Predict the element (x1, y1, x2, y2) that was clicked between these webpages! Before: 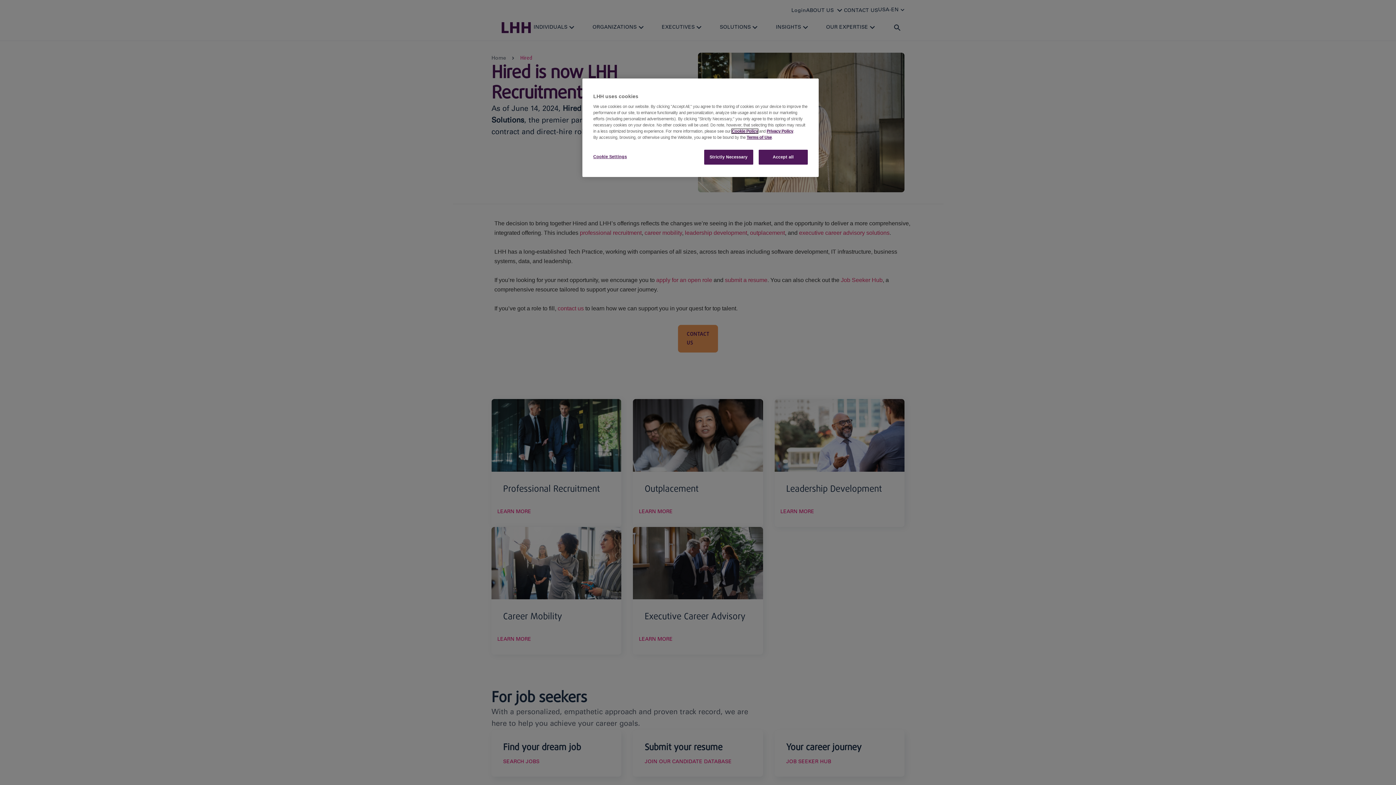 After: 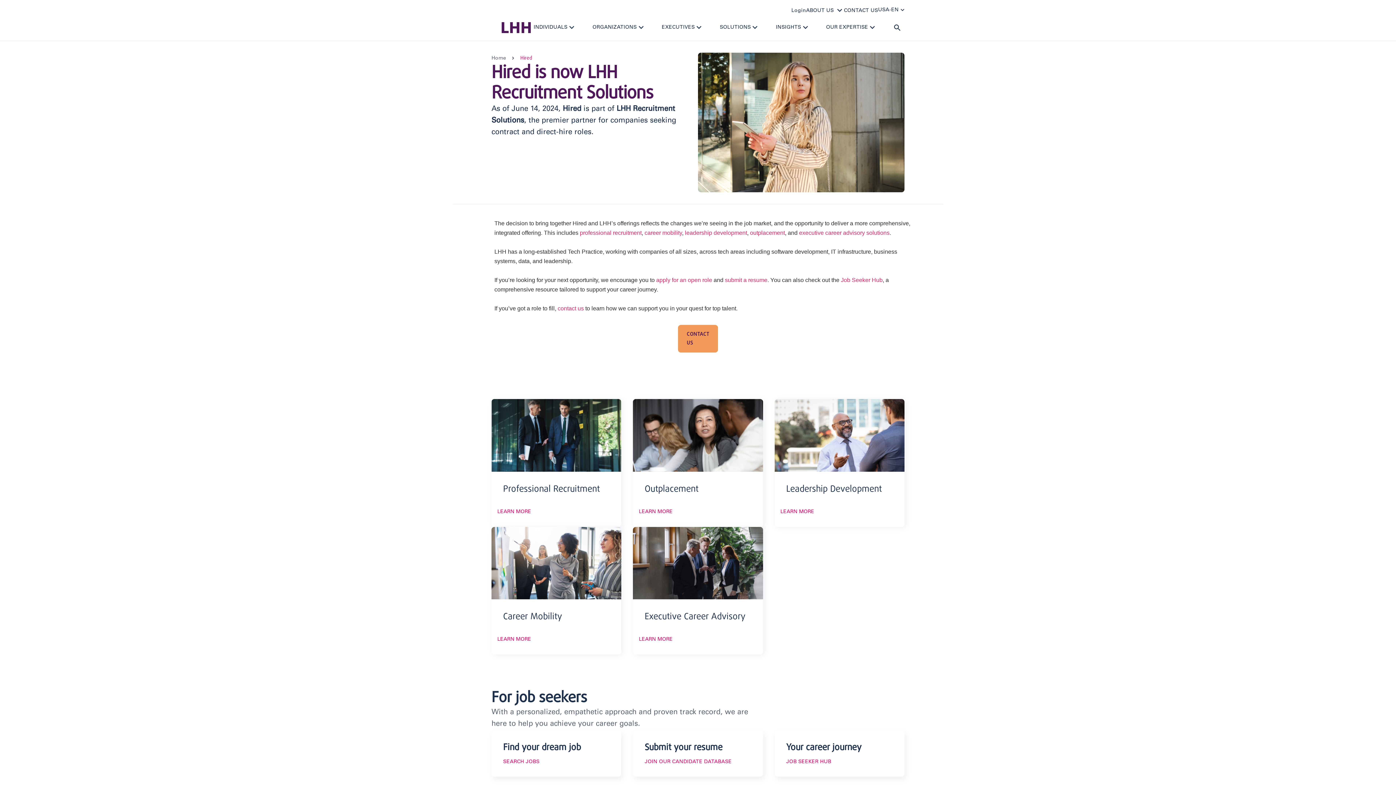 Action: label: Accept all bbox: (758, 149, 808, 164)